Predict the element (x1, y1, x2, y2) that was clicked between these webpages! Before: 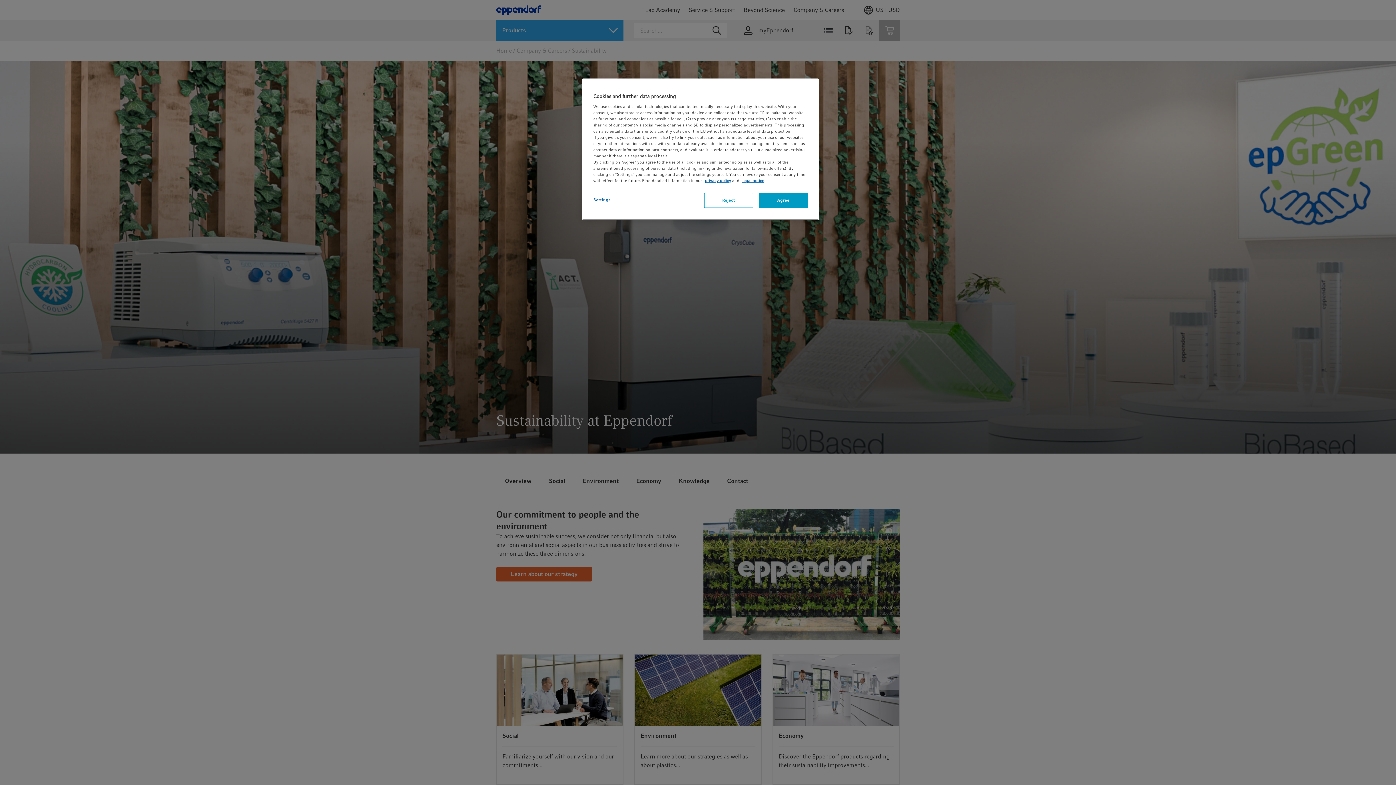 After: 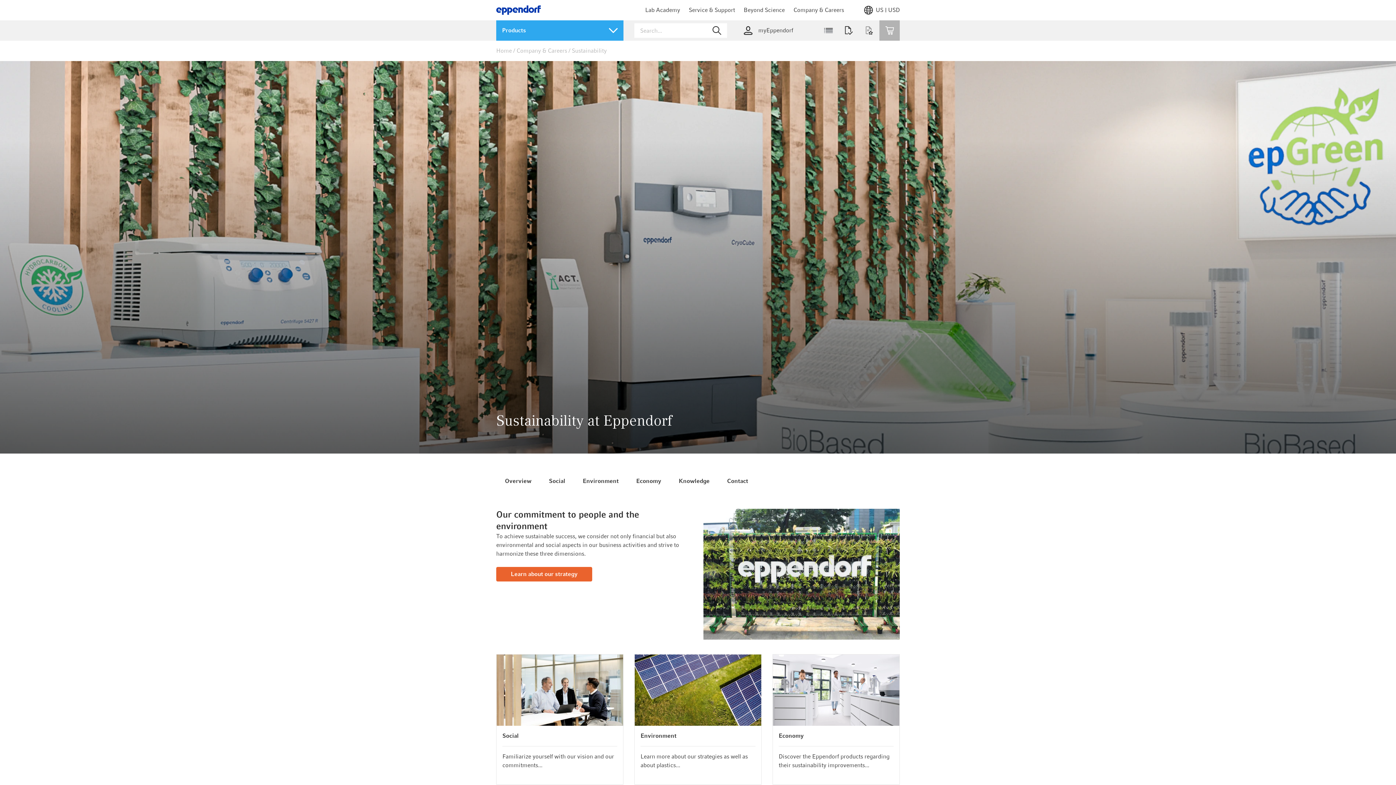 Action: label: Agree bbox: (758, 193, 808, 208)